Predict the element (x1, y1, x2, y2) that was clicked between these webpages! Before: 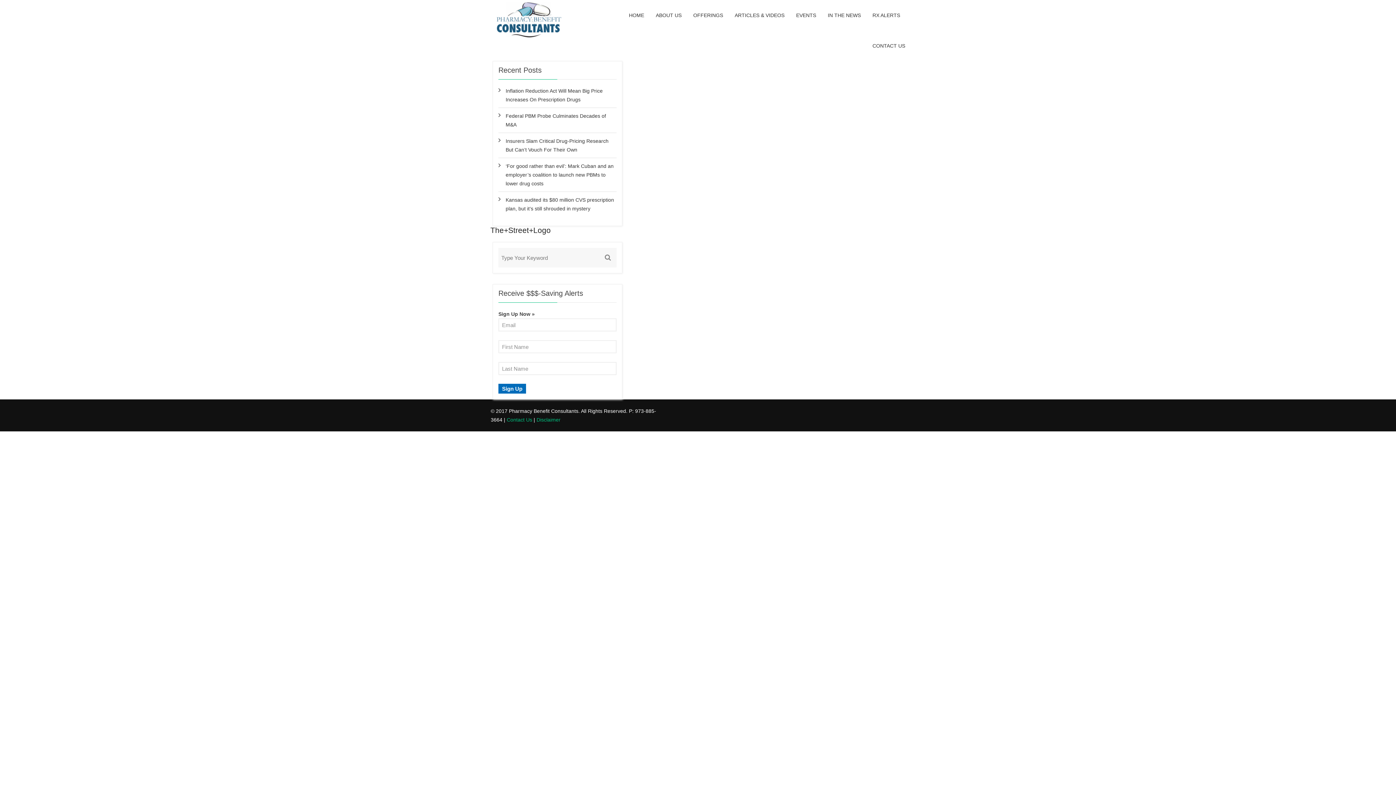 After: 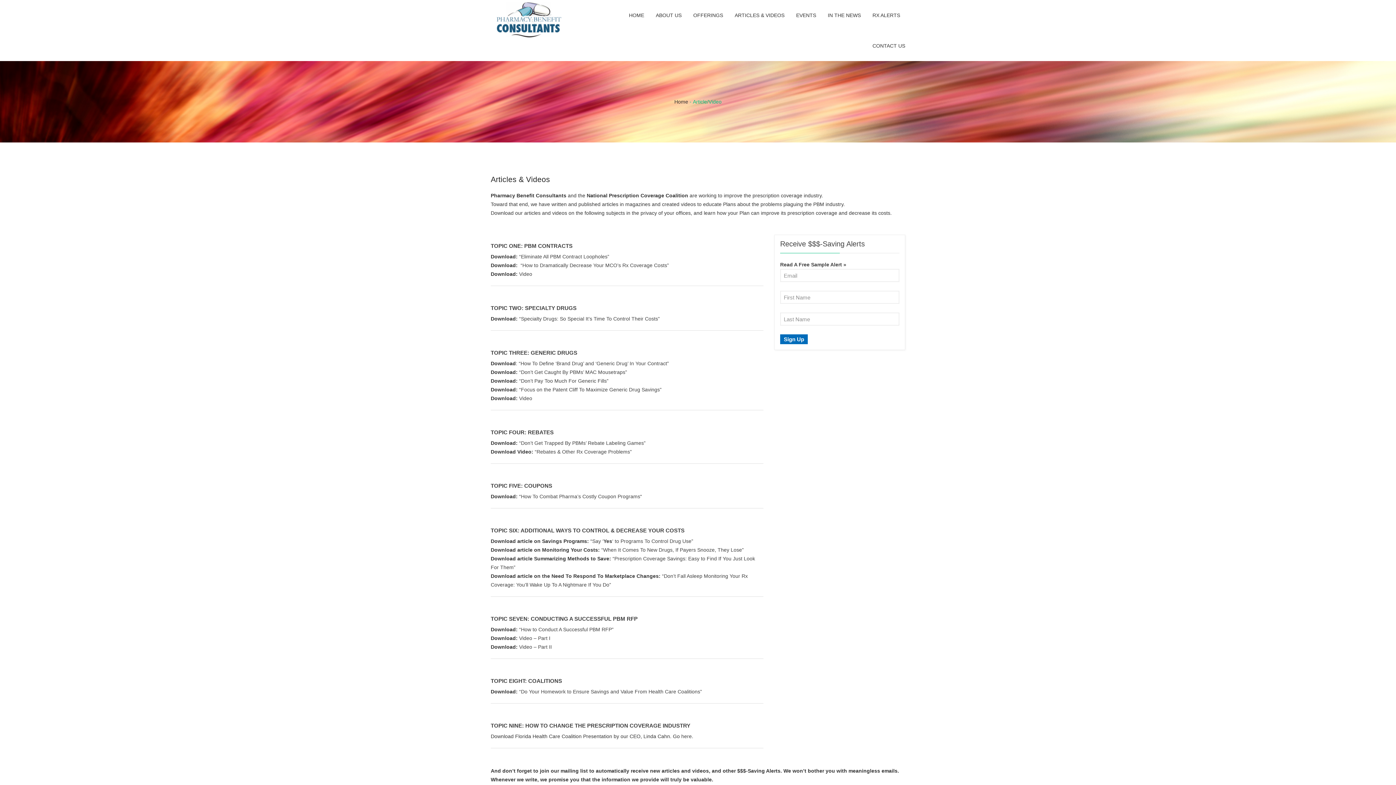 Action: bbox: (729, 0, 789, 30) label: ARTICLES & VIDEOS